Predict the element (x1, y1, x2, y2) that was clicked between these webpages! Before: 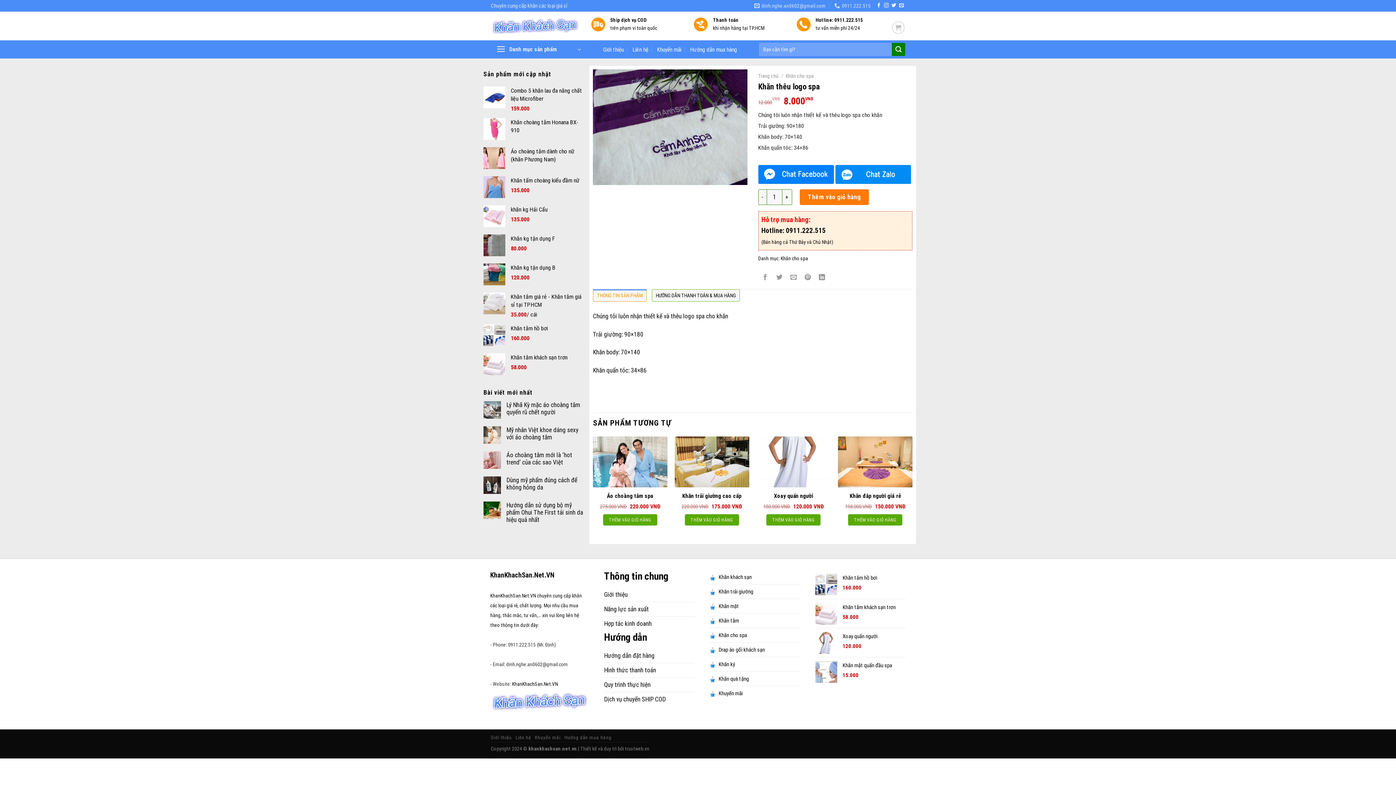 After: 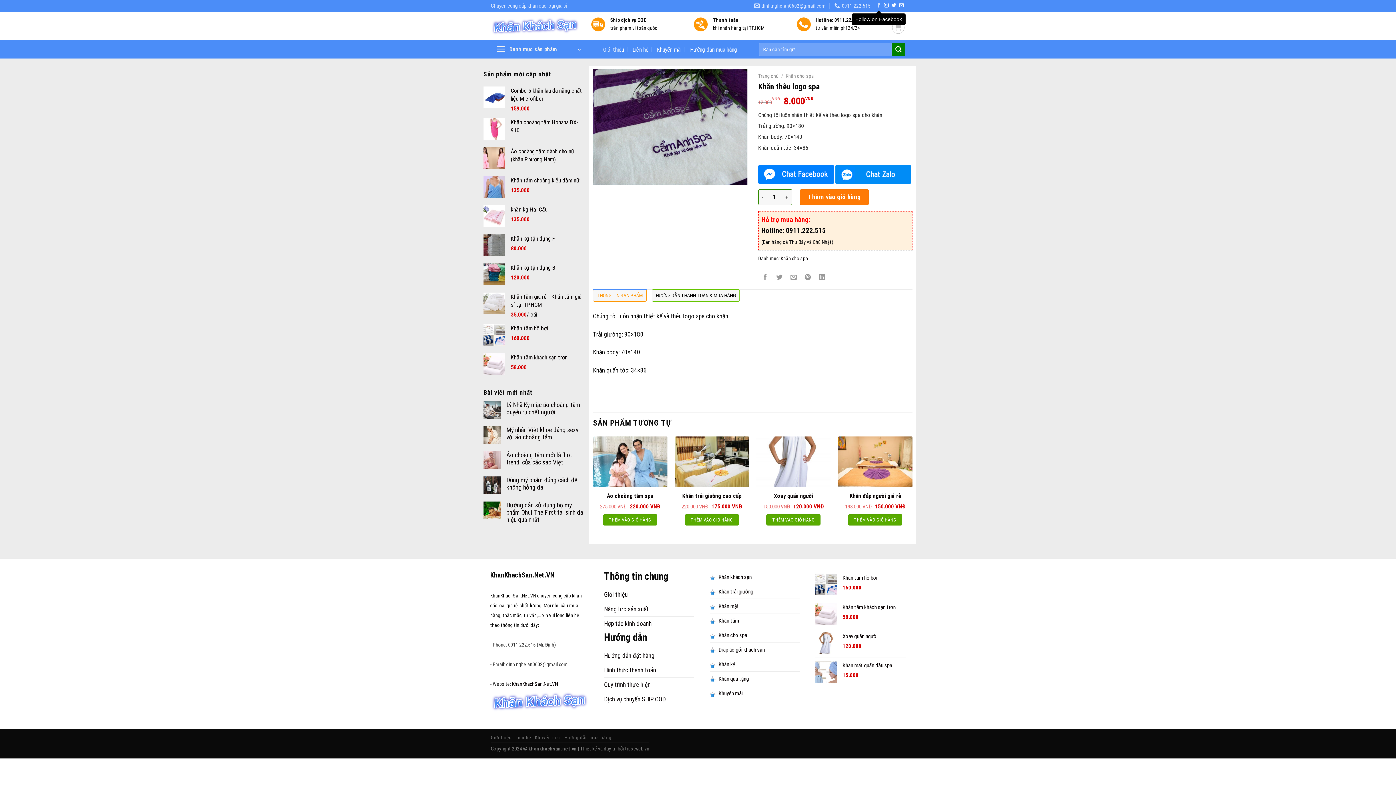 Action: label: Follow on Facebook bbox: (876, 3, 881, 8)